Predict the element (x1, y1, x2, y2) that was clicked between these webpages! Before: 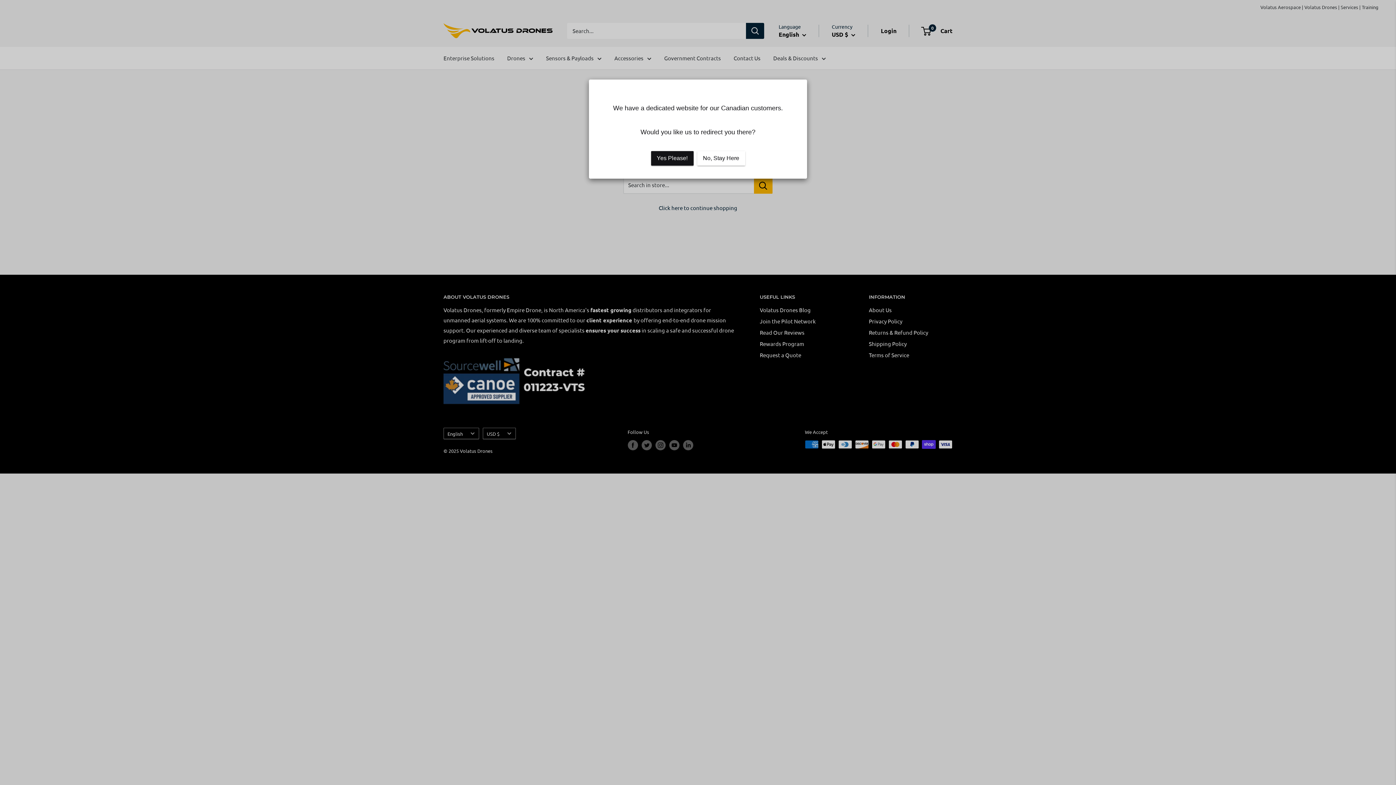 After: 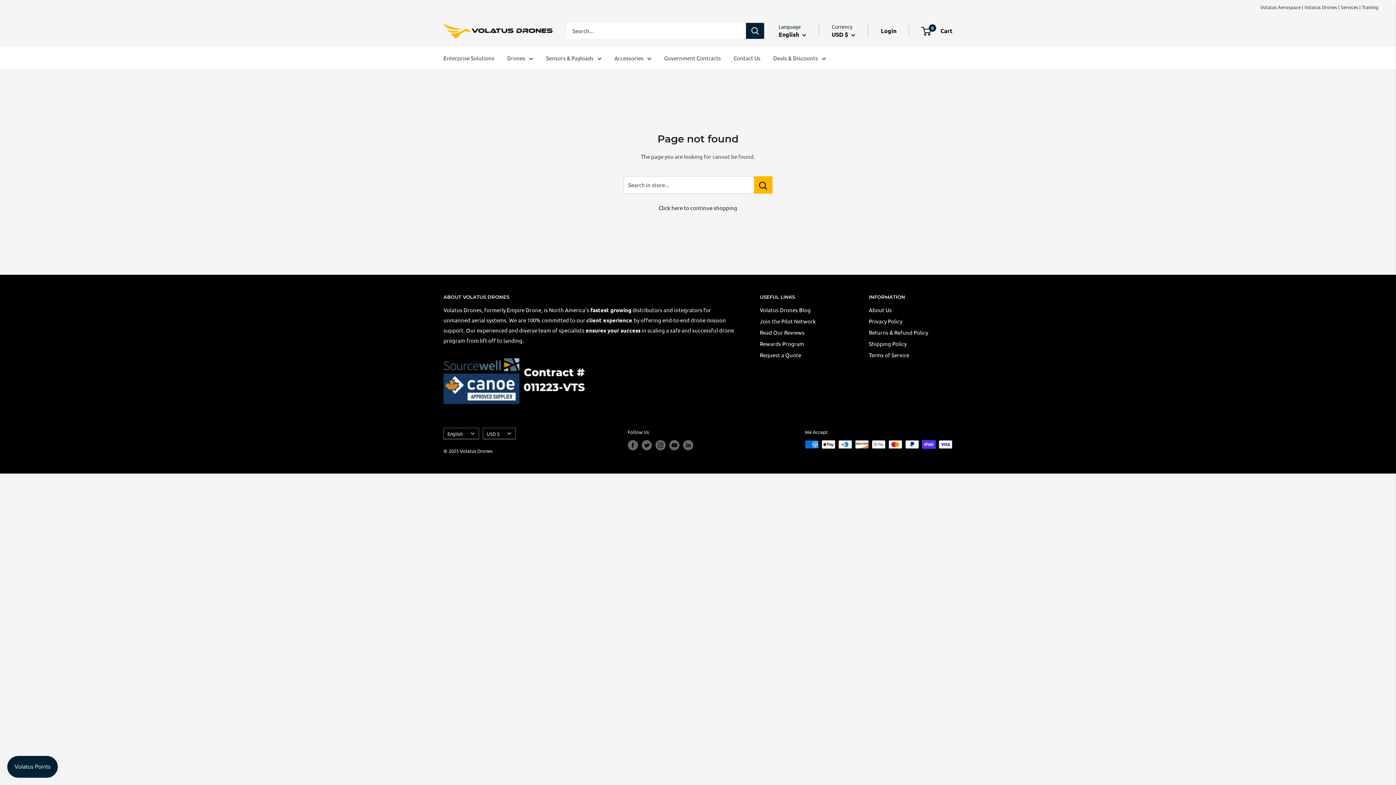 Action: bbox: (697, 151, 745, 165) label: No, Stay Here